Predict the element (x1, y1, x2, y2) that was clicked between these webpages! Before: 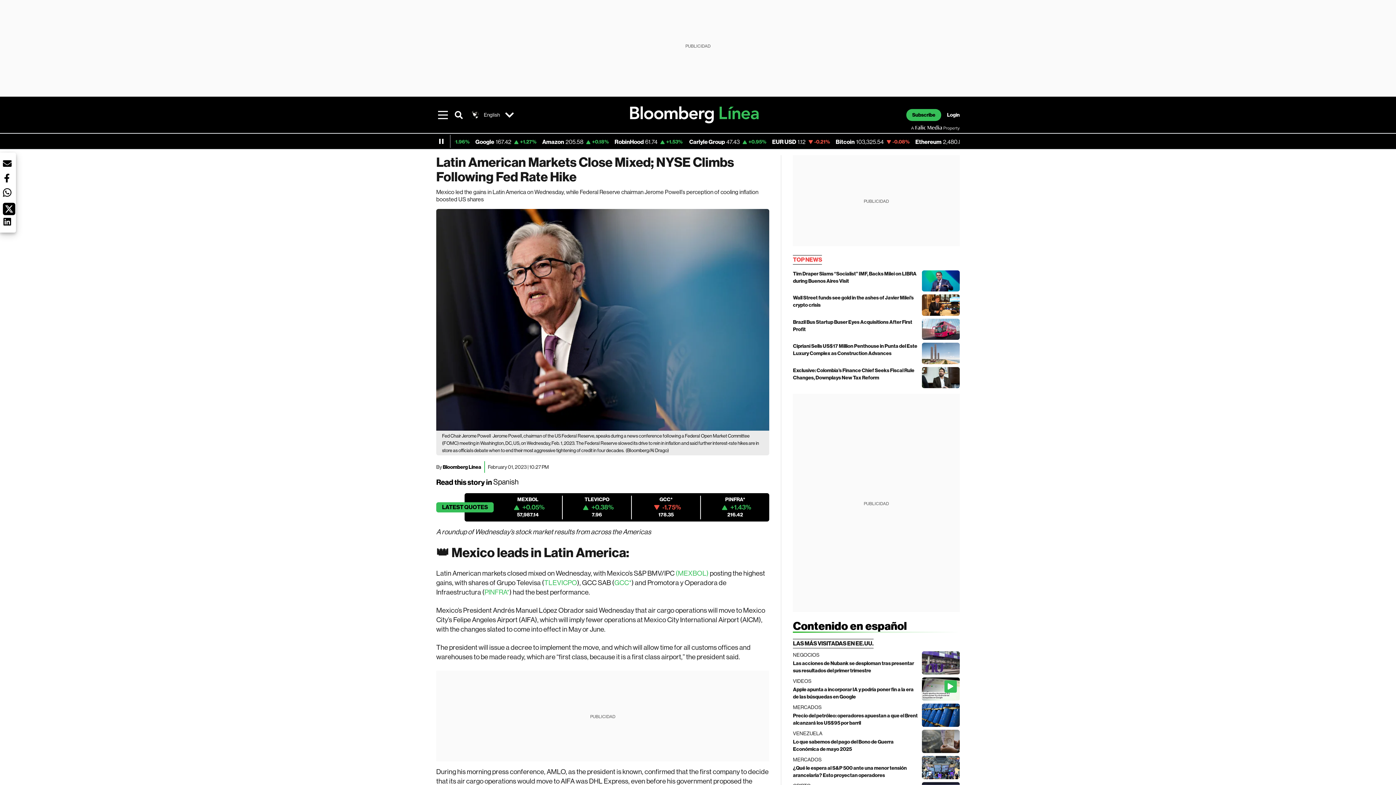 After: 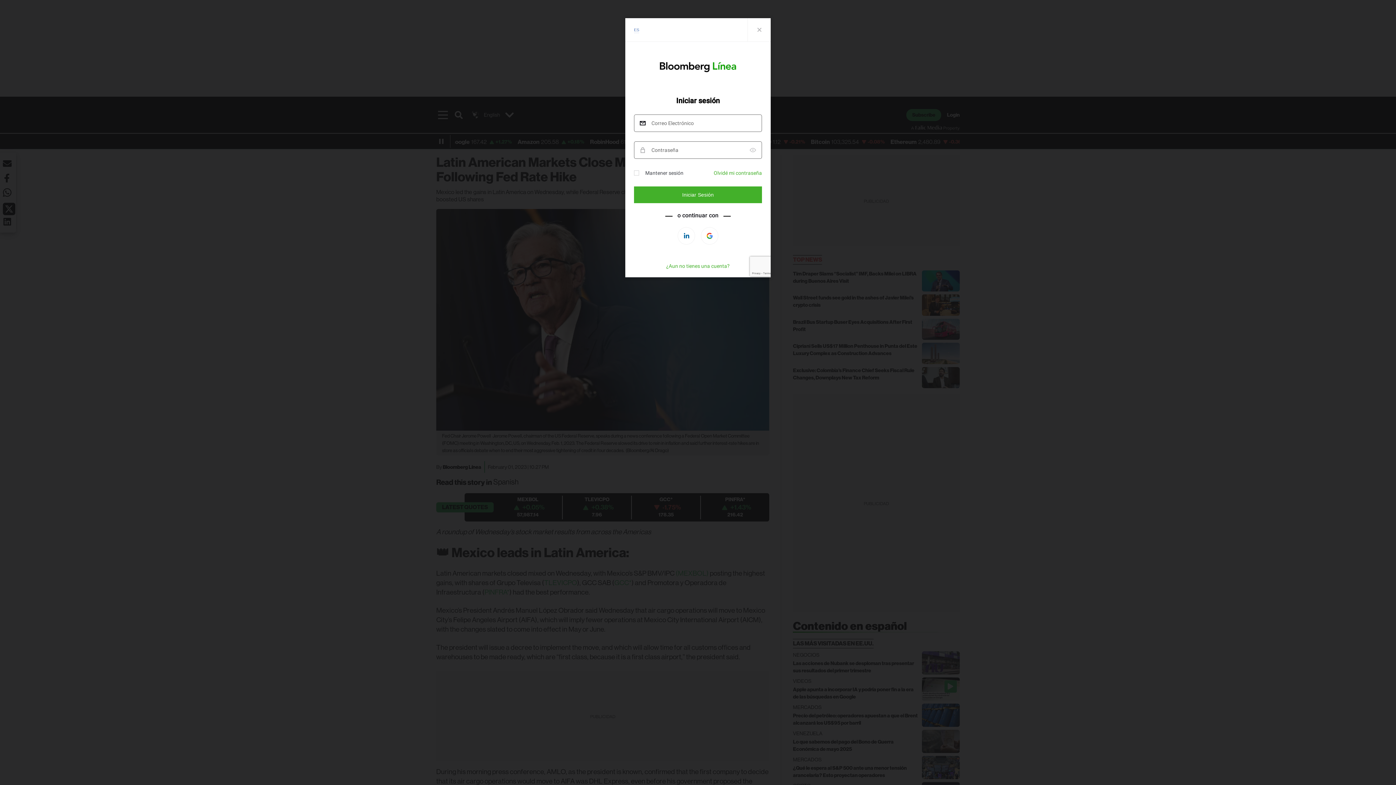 Action: bbox: (947, 111, 960, 118) label: Login